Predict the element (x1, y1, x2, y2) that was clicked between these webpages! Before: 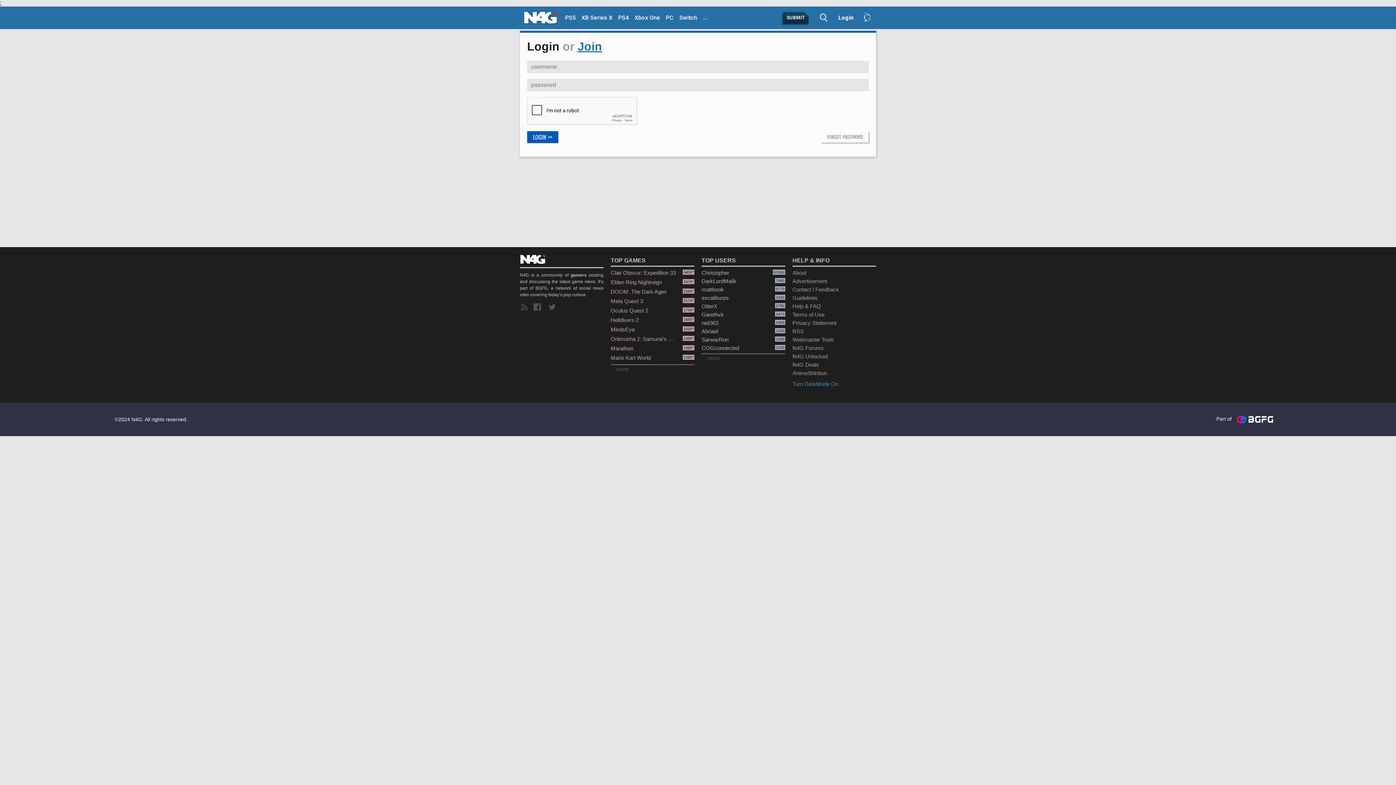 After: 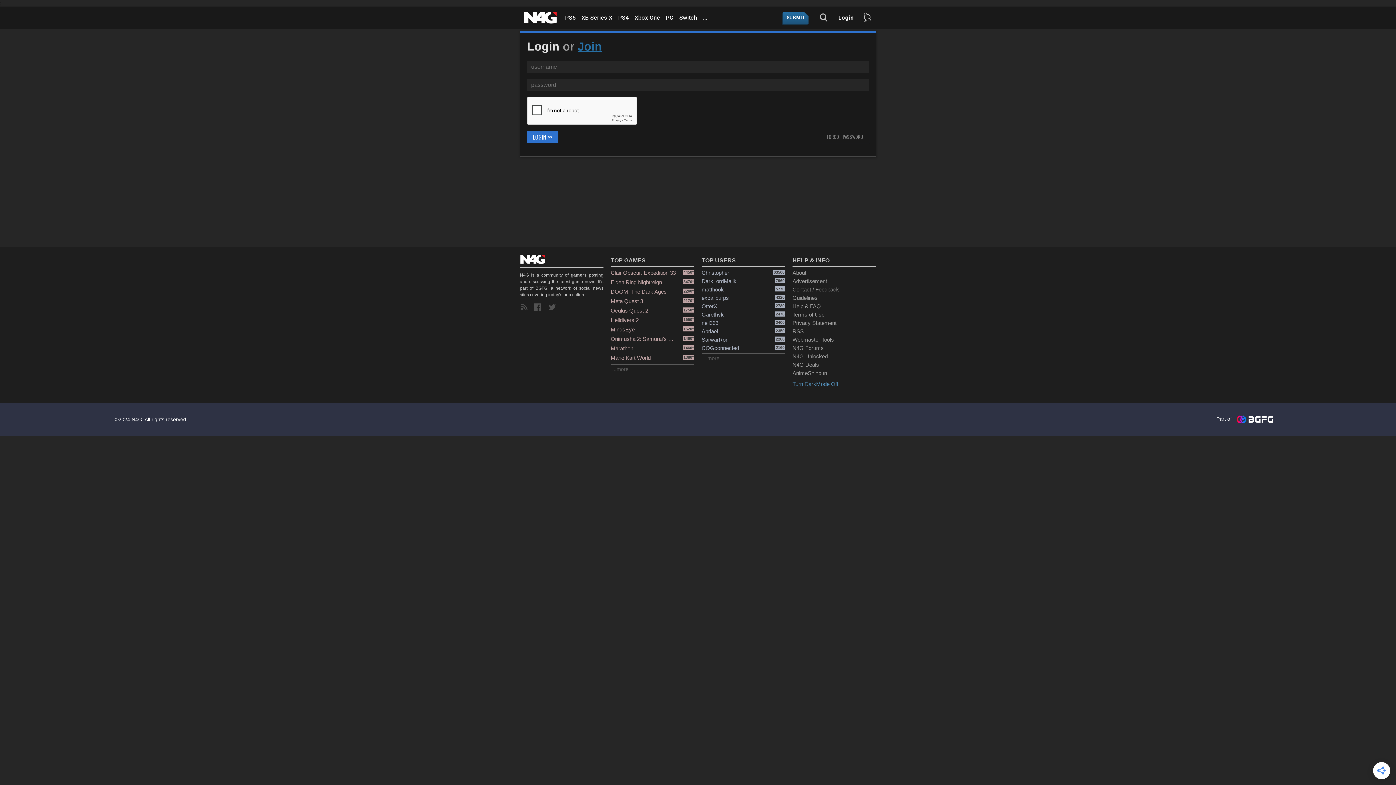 Action: bbox: (792, 381, 838, 387) label: Turn DarkMode On